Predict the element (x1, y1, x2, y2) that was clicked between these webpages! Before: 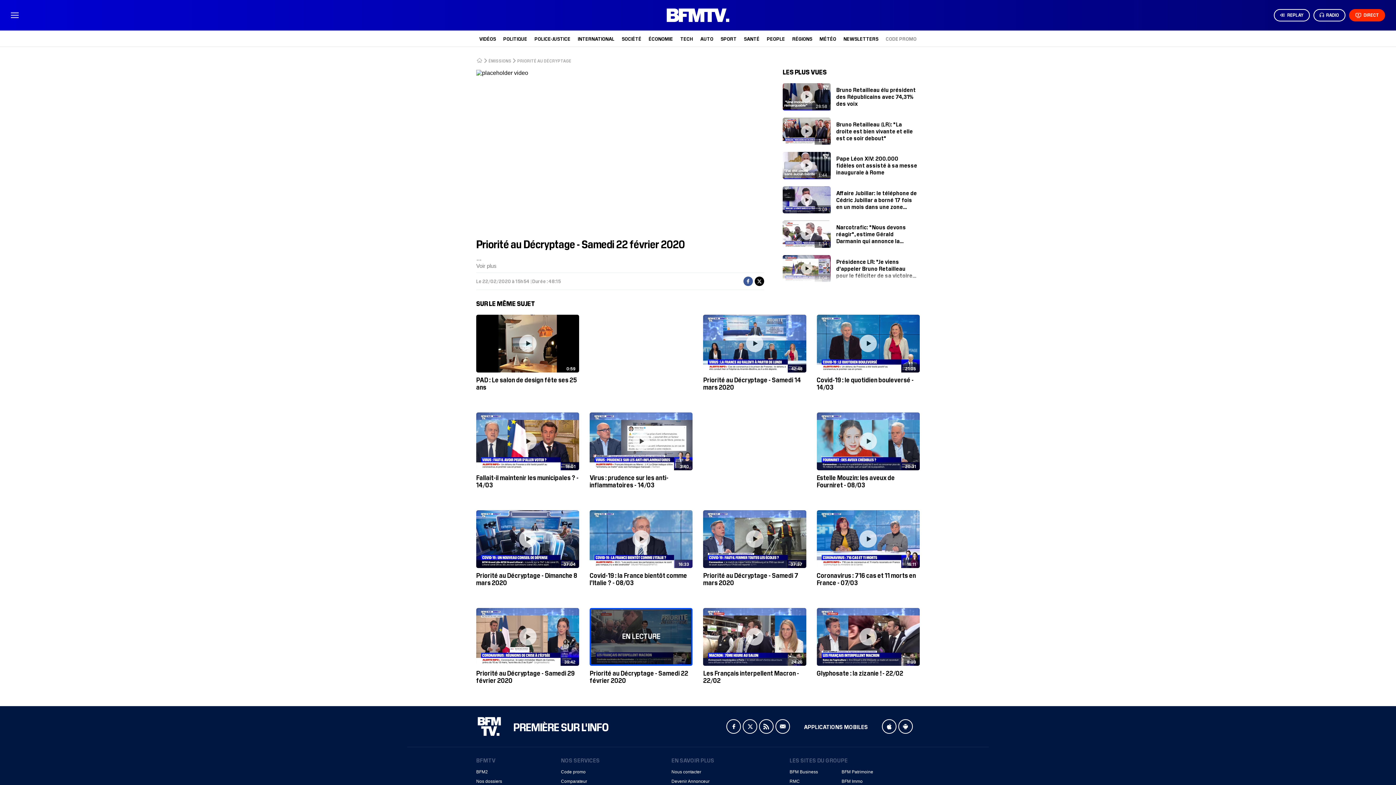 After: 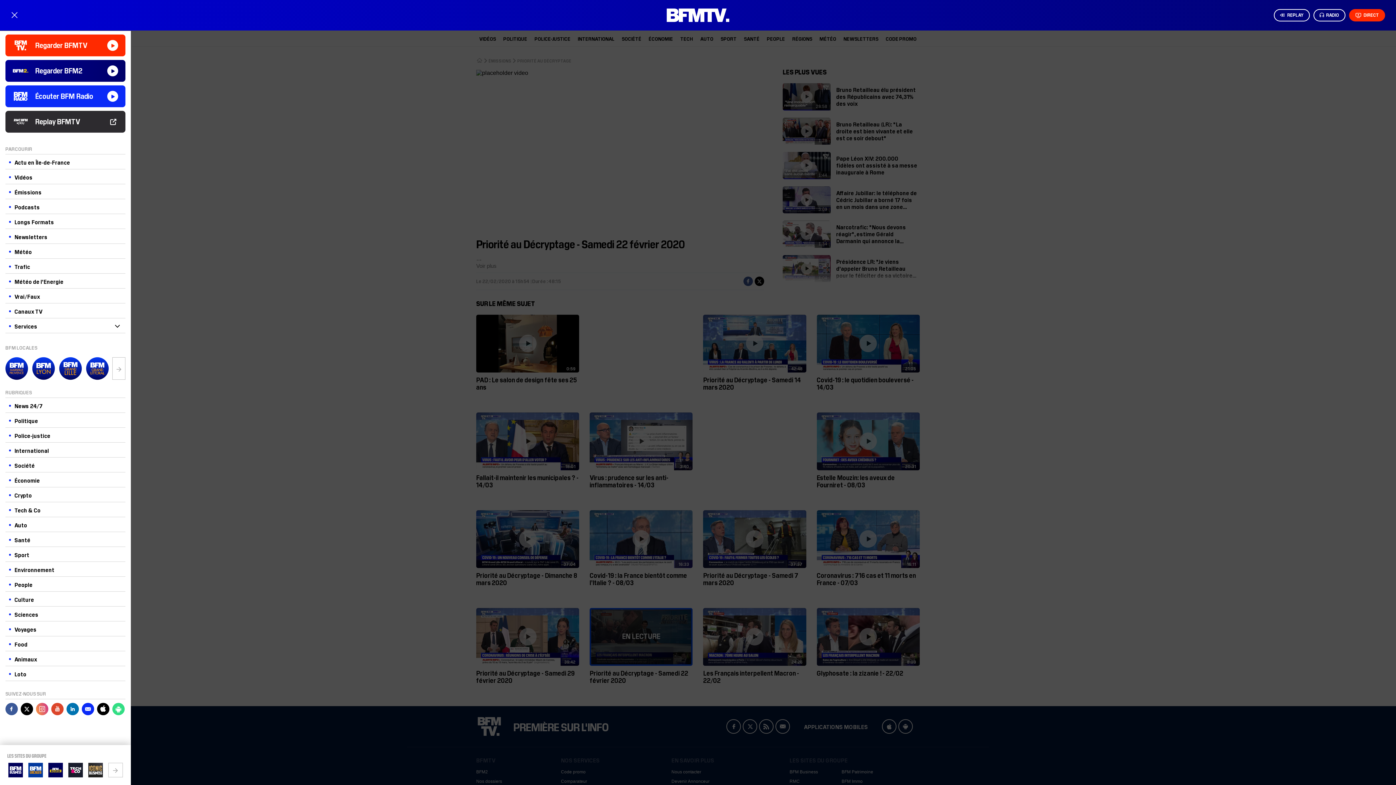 Action: label: MENU bbox: (9, 9, 20, 20)